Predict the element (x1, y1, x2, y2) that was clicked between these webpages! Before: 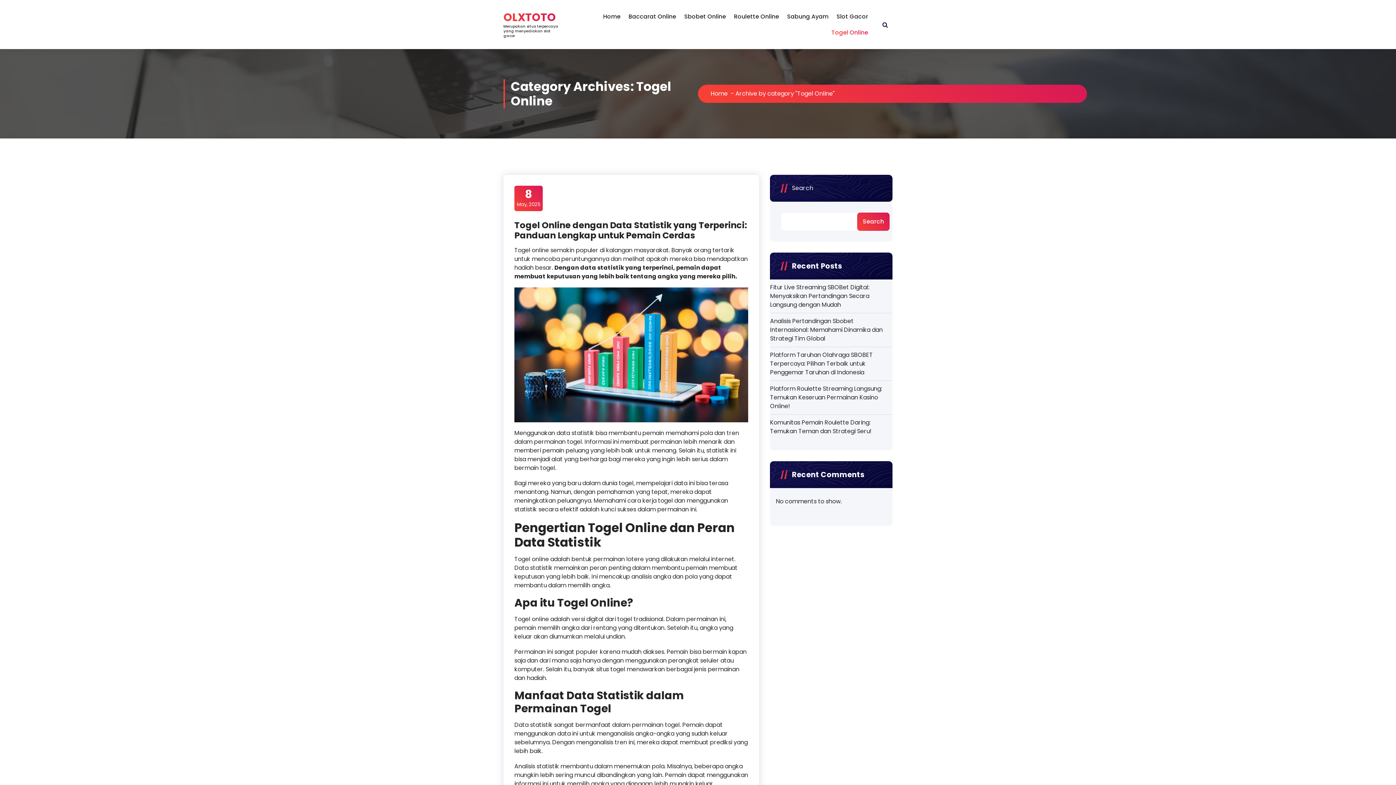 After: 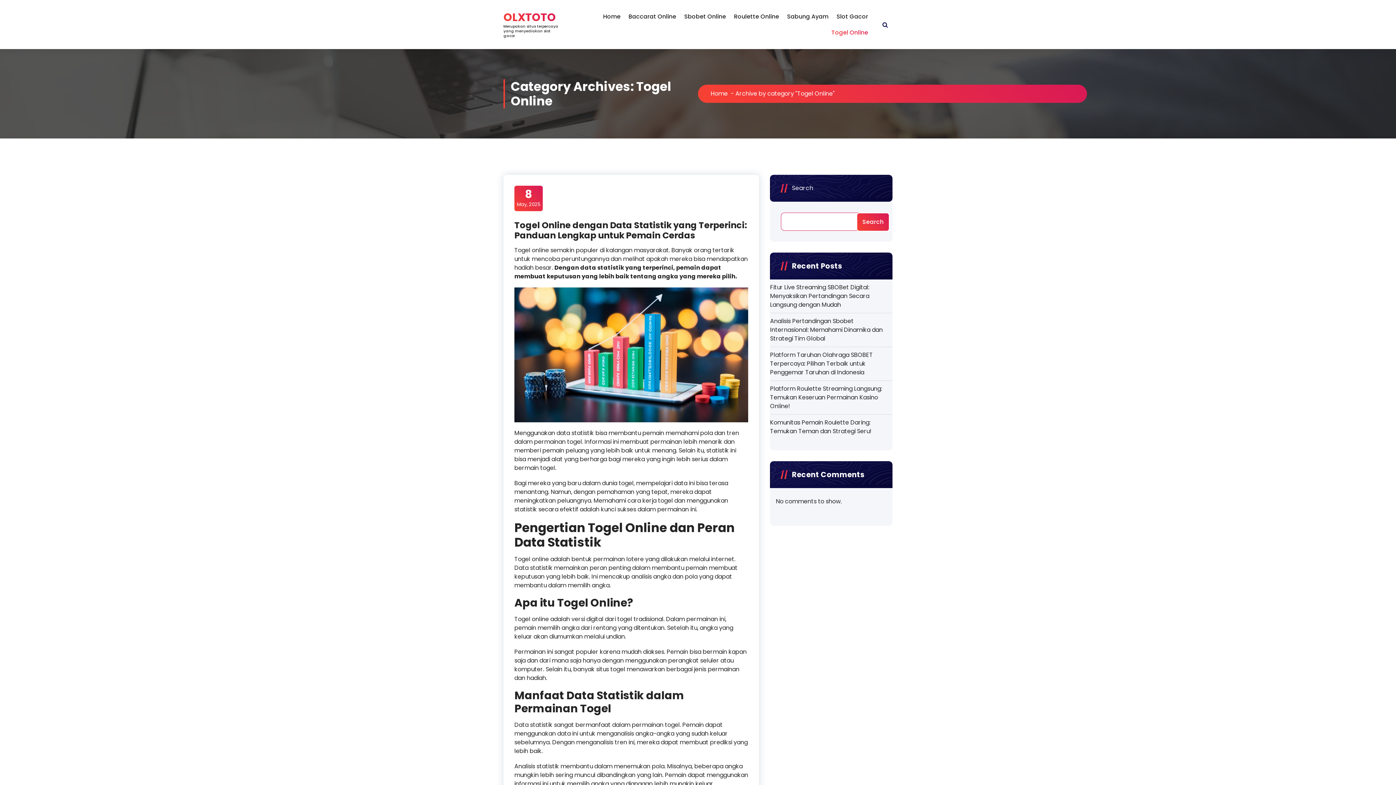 Action: bbox: (857, 212, 889, 230) label: Search